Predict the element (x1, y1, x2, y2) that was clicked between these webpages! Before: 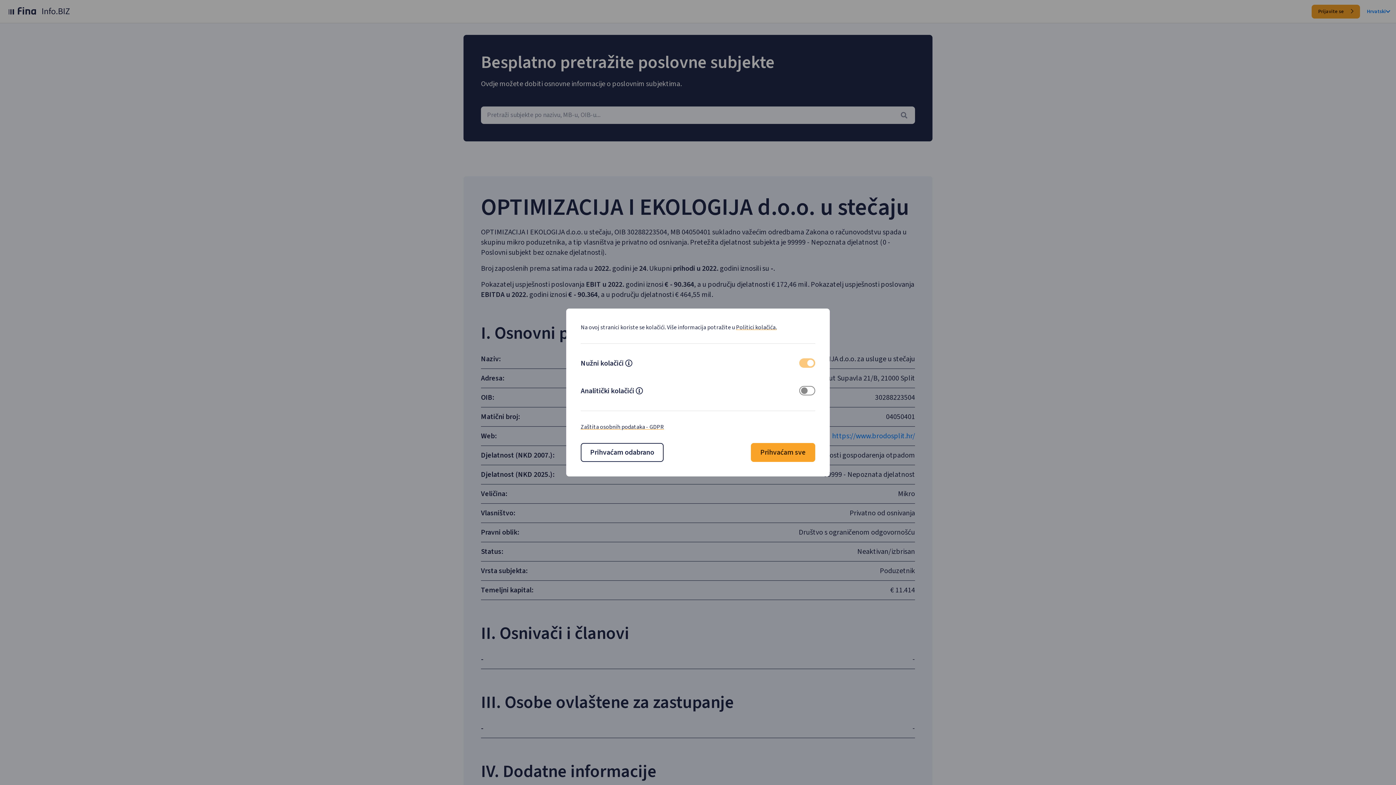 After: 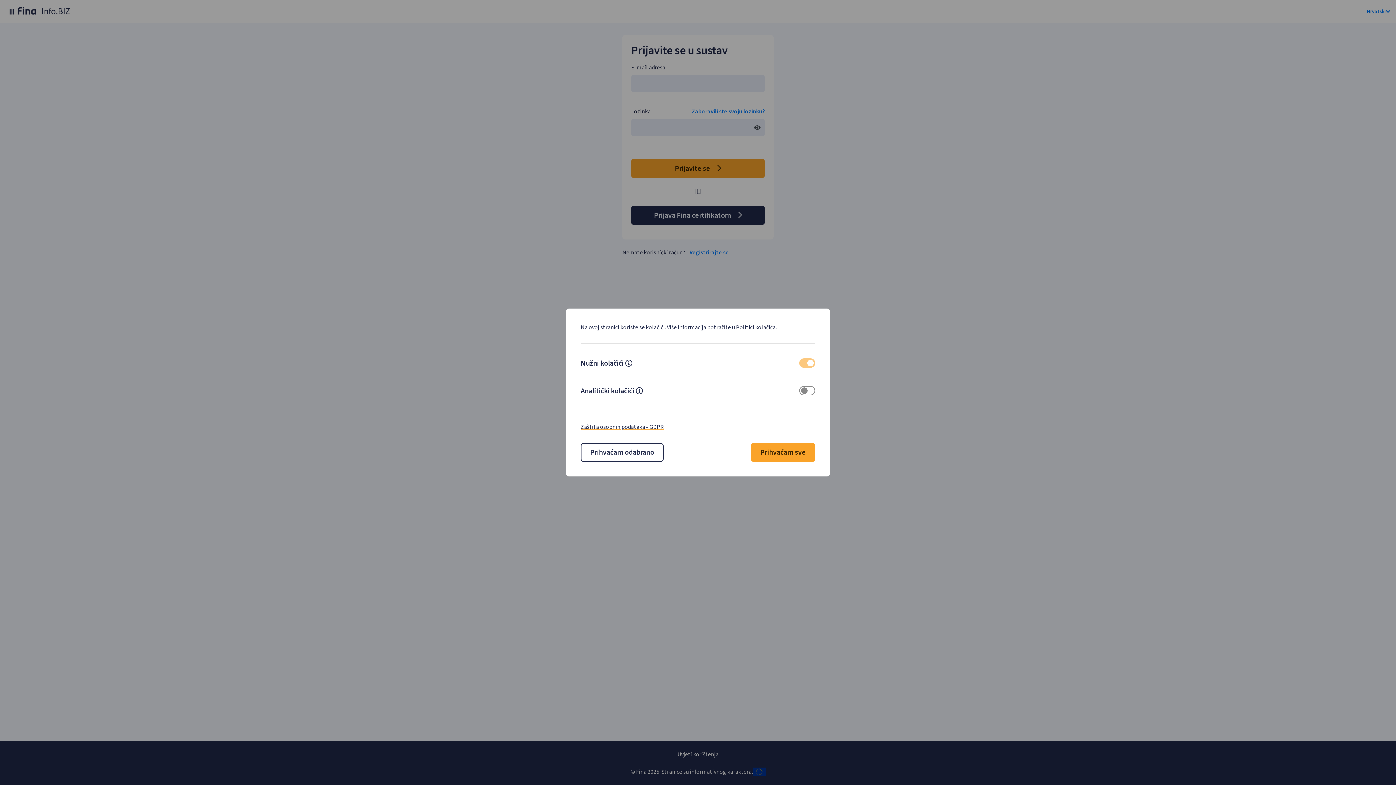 Action: label: Prijavite se  bbox: (1312, 4, 1360, 18)